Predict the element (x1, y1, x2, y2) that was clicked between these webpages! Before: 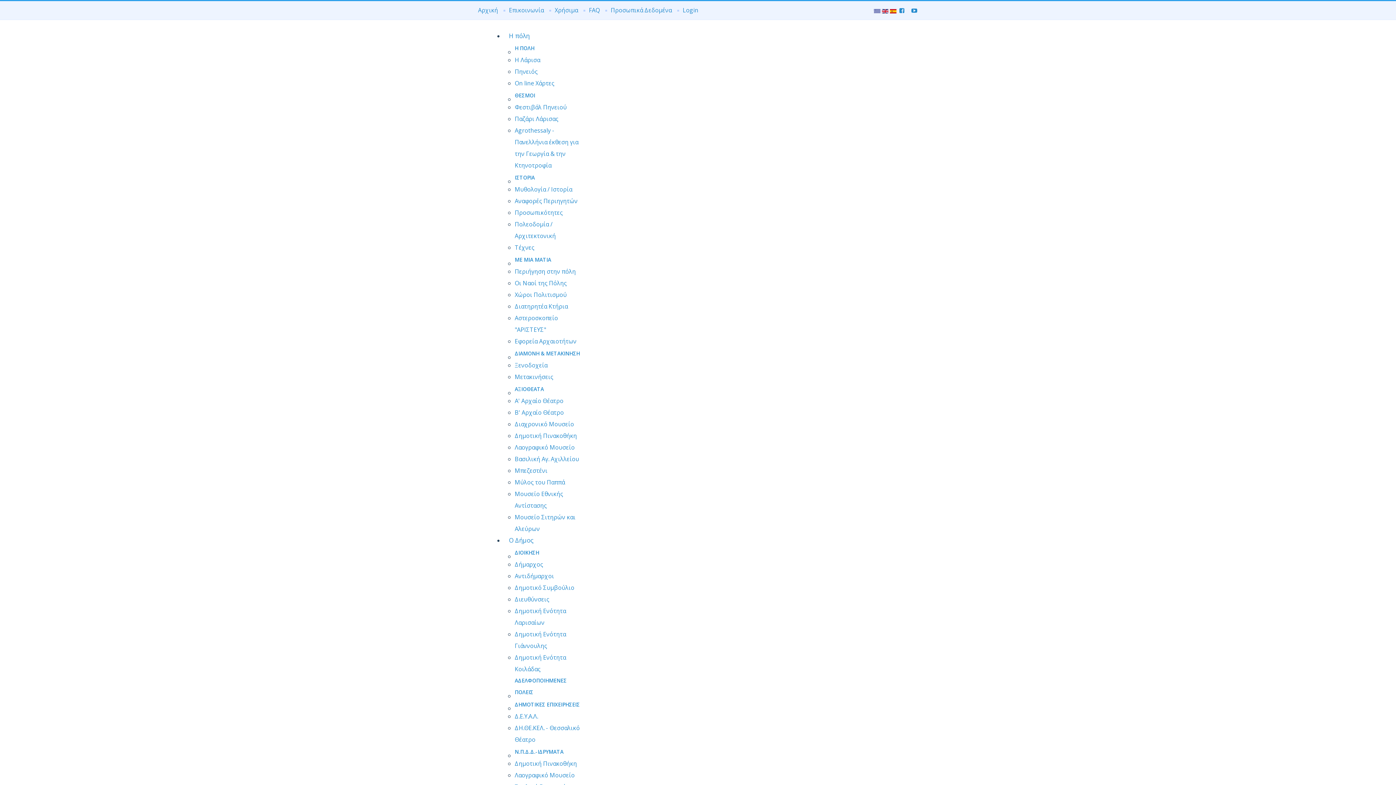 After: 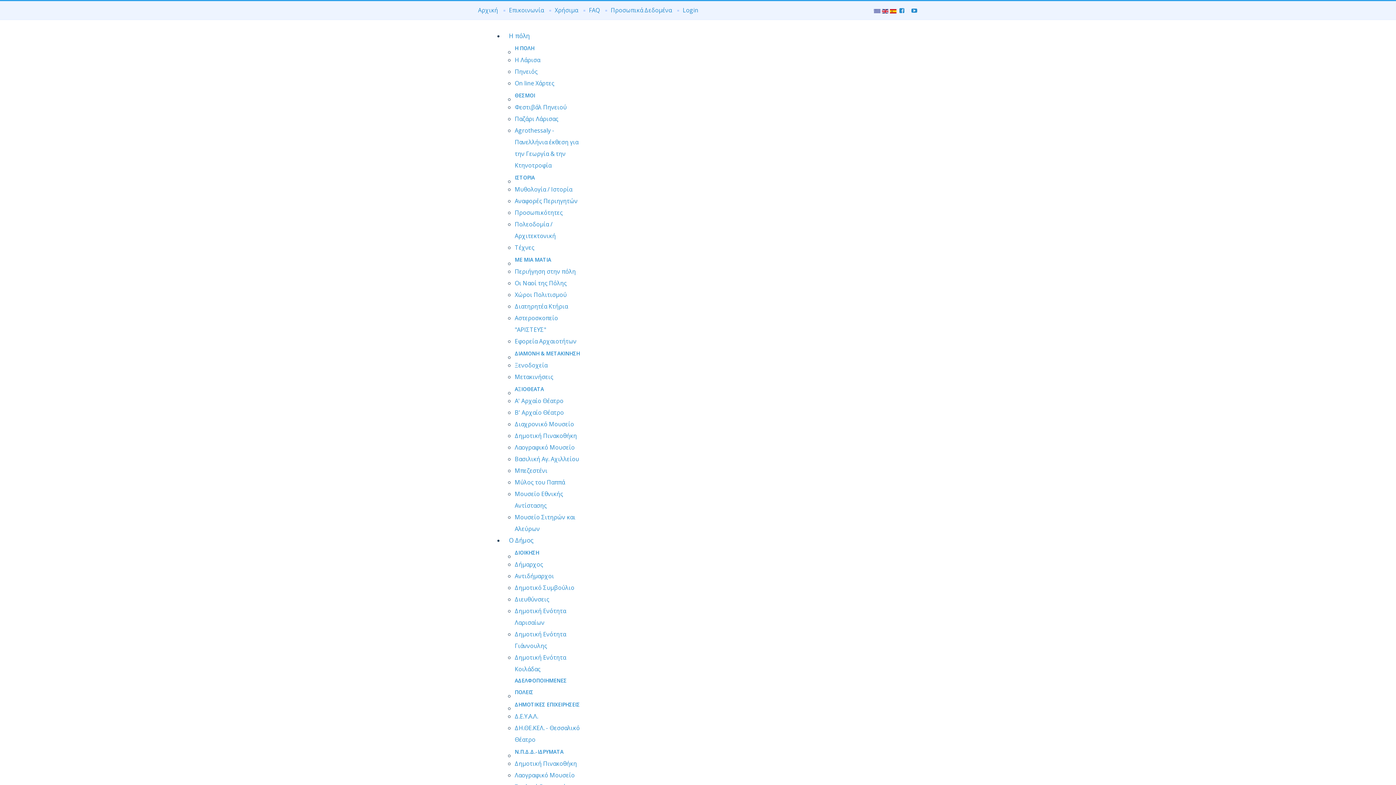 Action: bbox: (514, 420, 574, 428) label: Διαχρονικό Μουσείο